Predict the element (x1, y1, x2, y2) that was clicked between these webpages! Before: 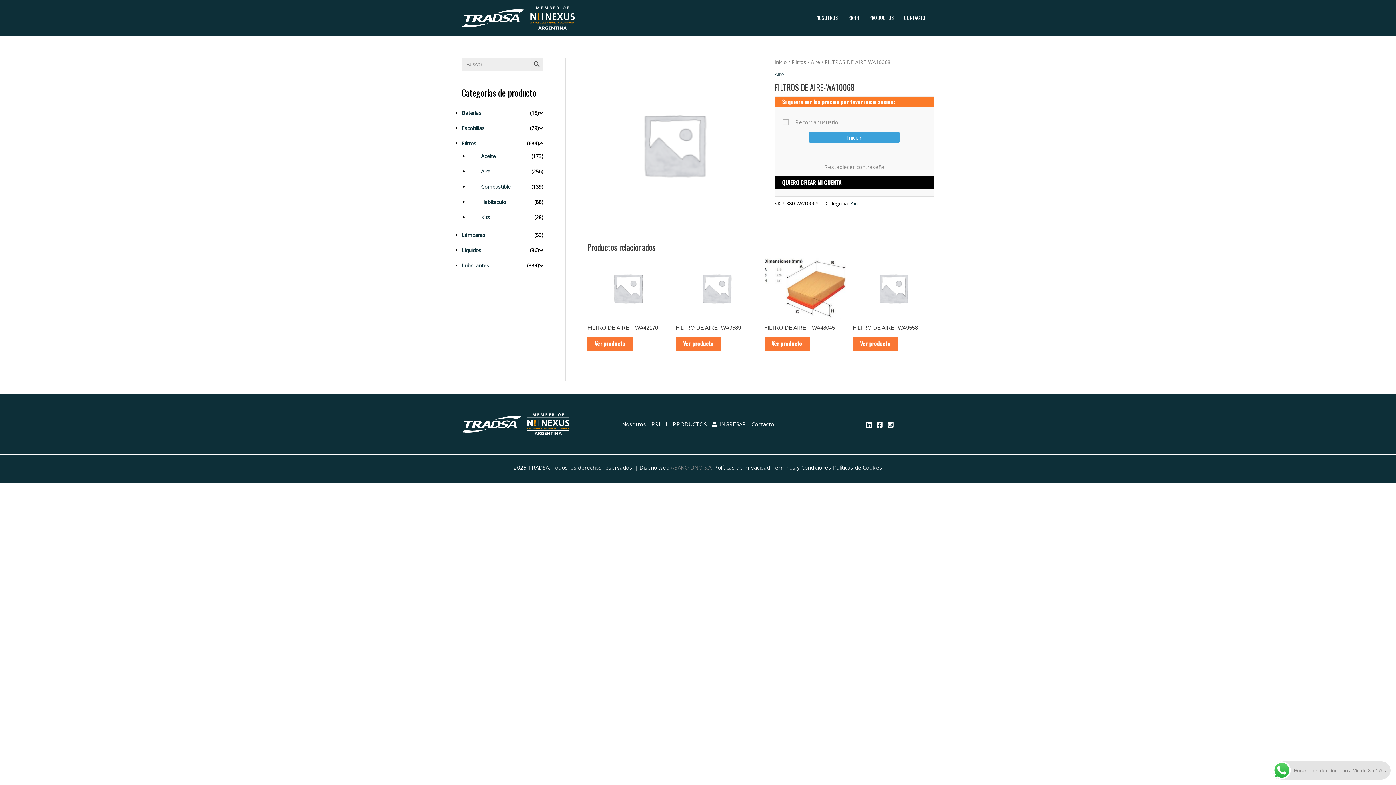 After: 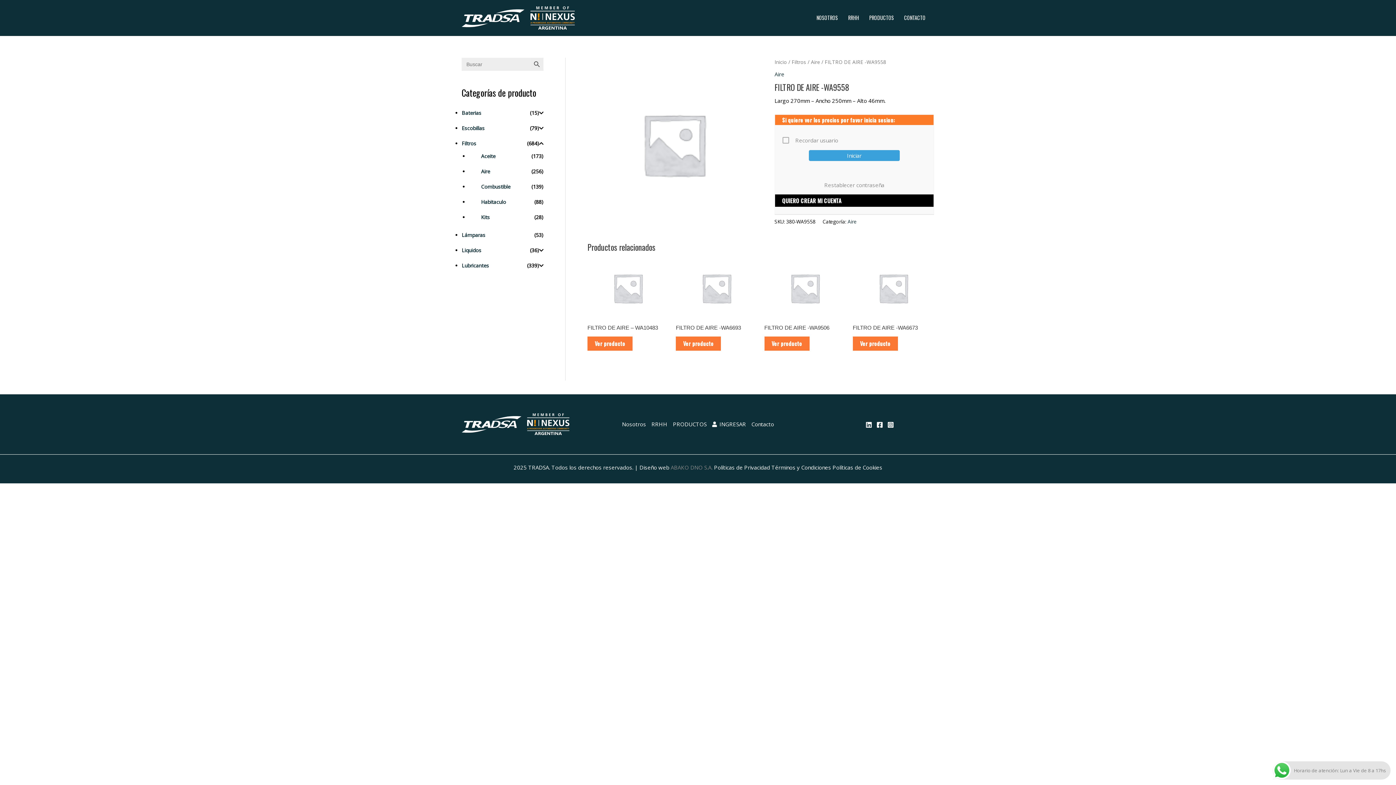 Action: bbox: (853, 257, 934, 318)